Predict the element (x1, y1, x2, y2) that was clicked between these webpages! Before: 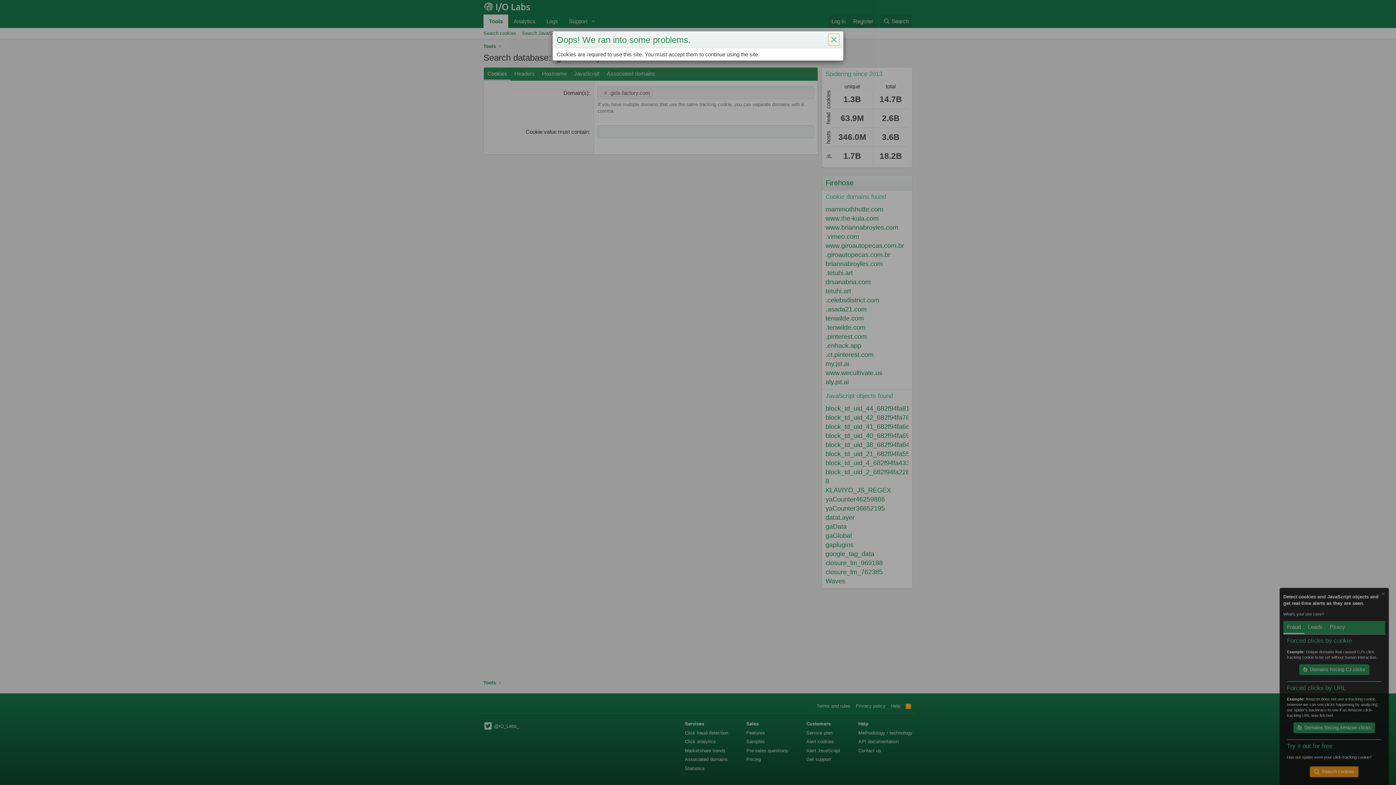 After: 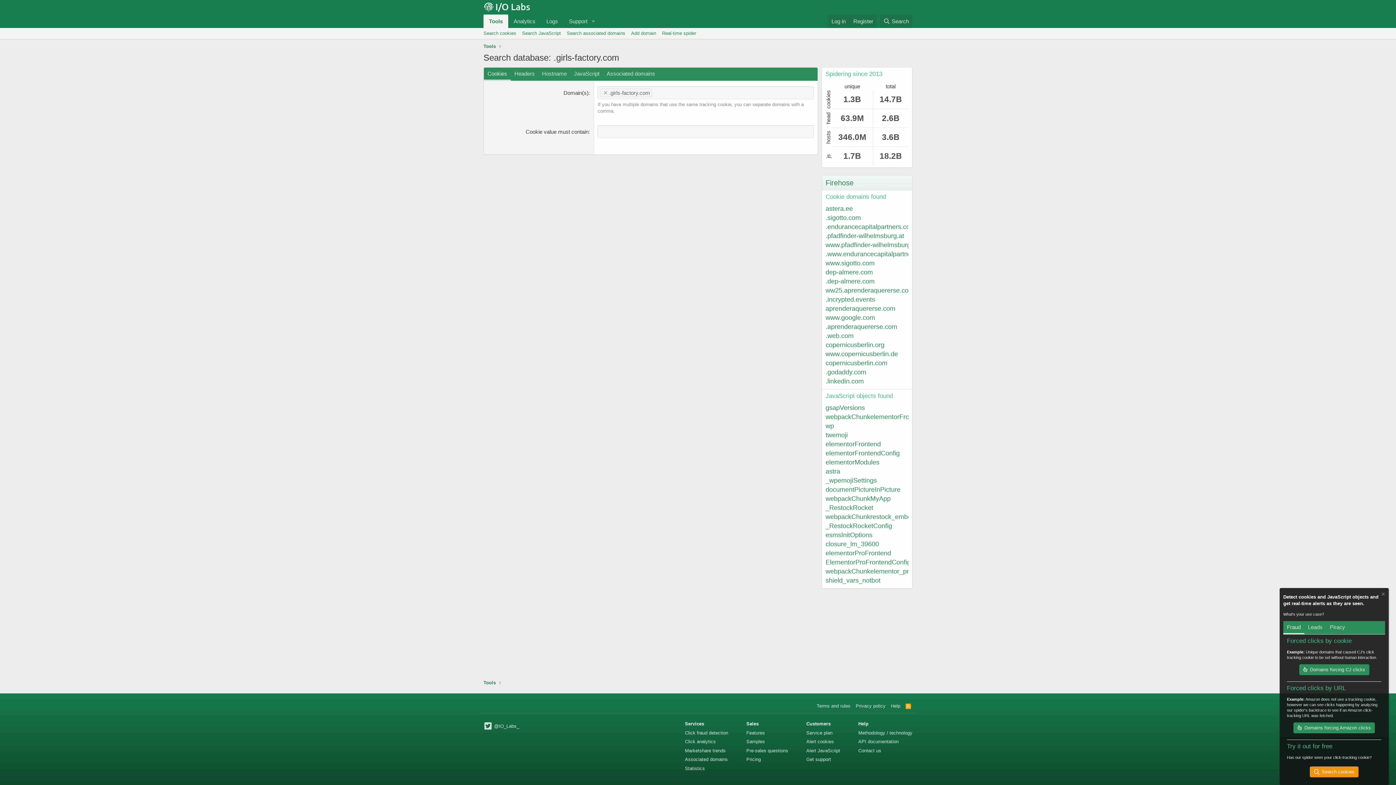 Action: label: Close bbox: (828, 33, 839, 45)